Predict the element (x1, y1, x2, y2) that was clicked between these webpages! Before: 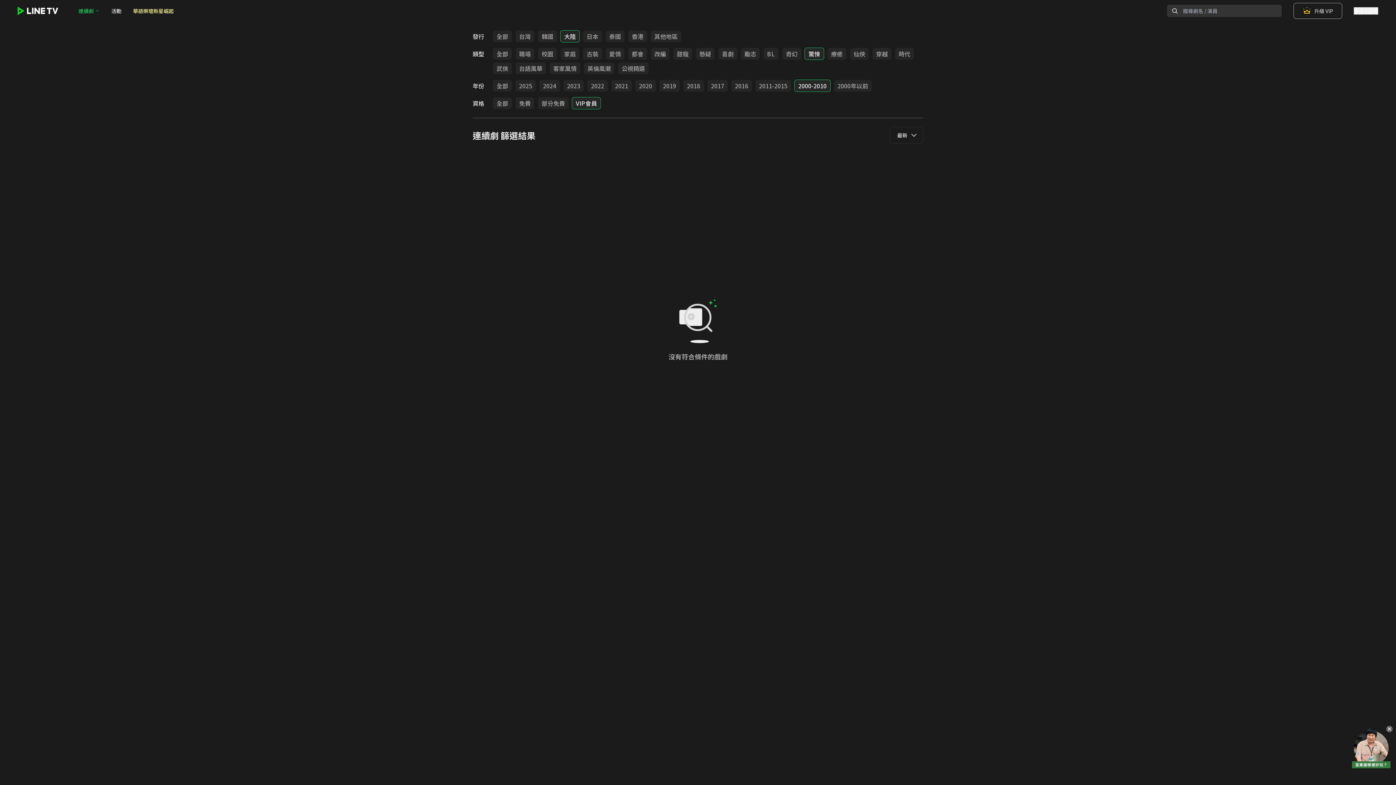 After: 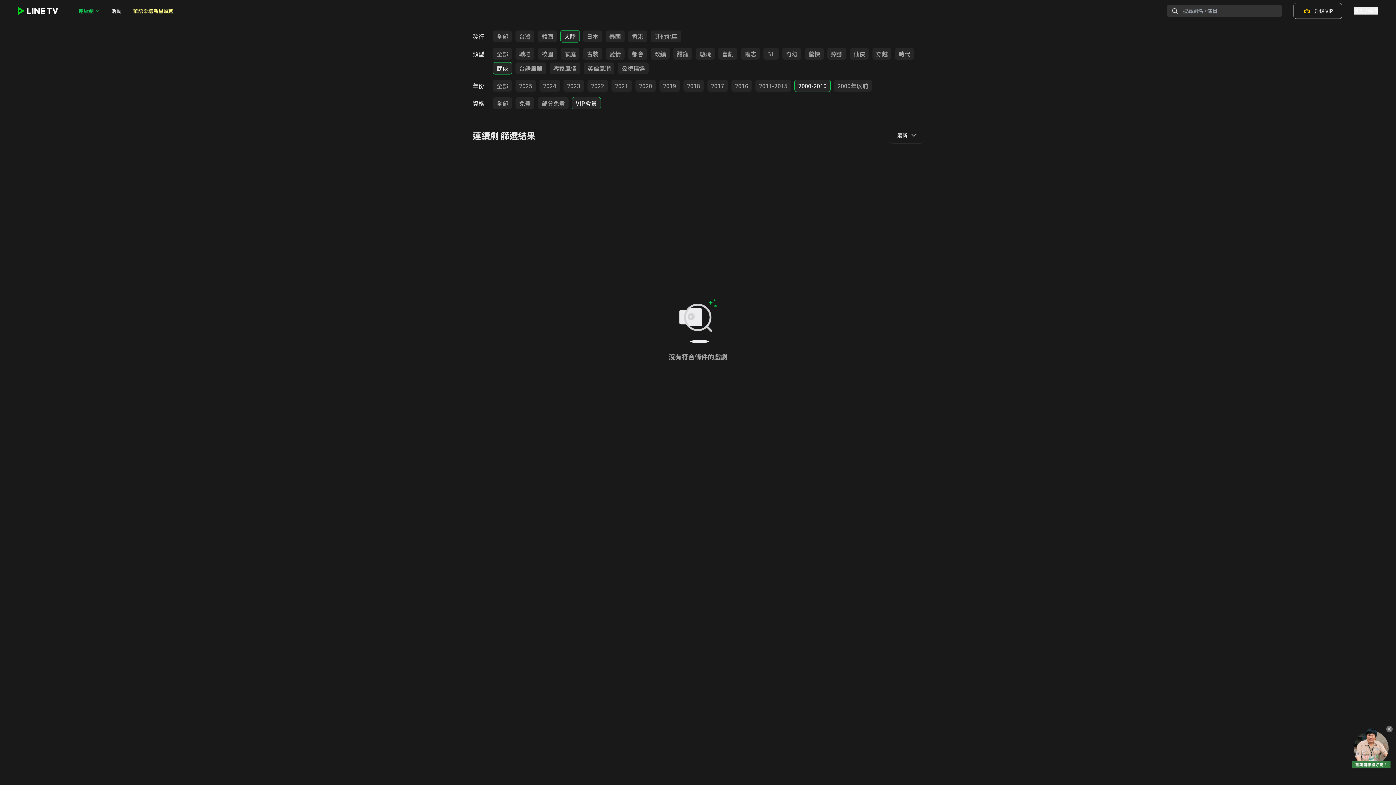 Action: bbox: (493, 62, 512, 74) label: 武俠